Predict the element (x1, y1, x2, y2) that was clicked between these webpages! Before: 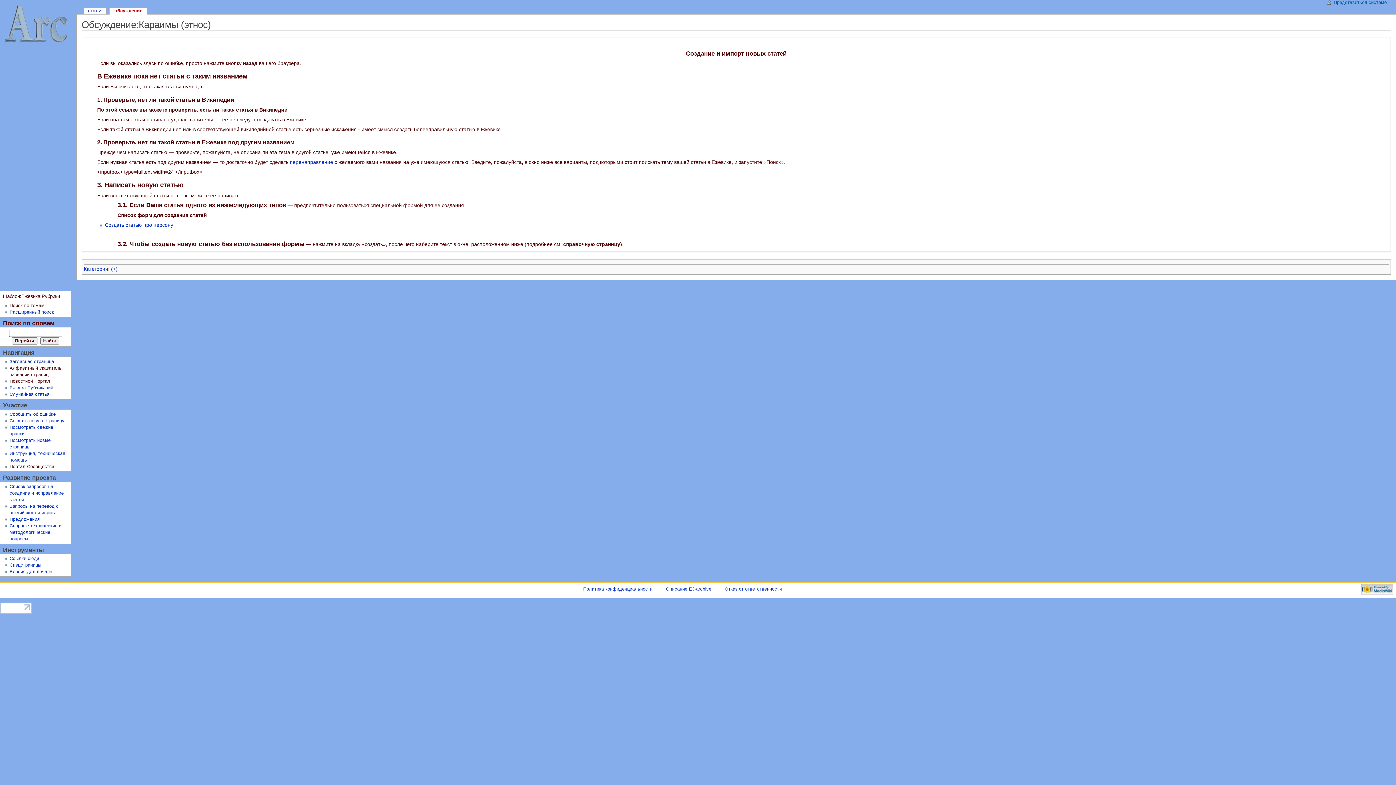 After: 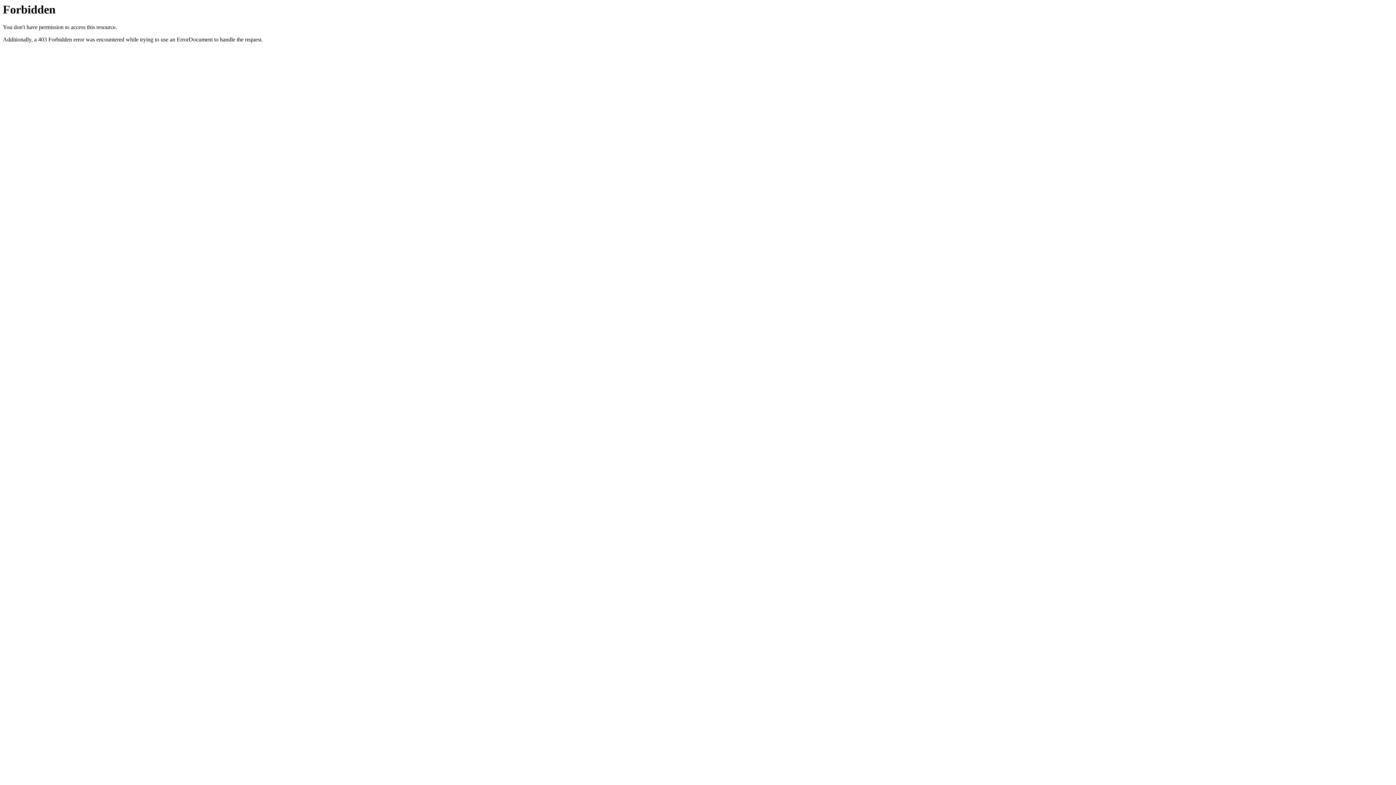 Action: bbox: (9, 411, 55, 417) label: Сообщить об ошибке